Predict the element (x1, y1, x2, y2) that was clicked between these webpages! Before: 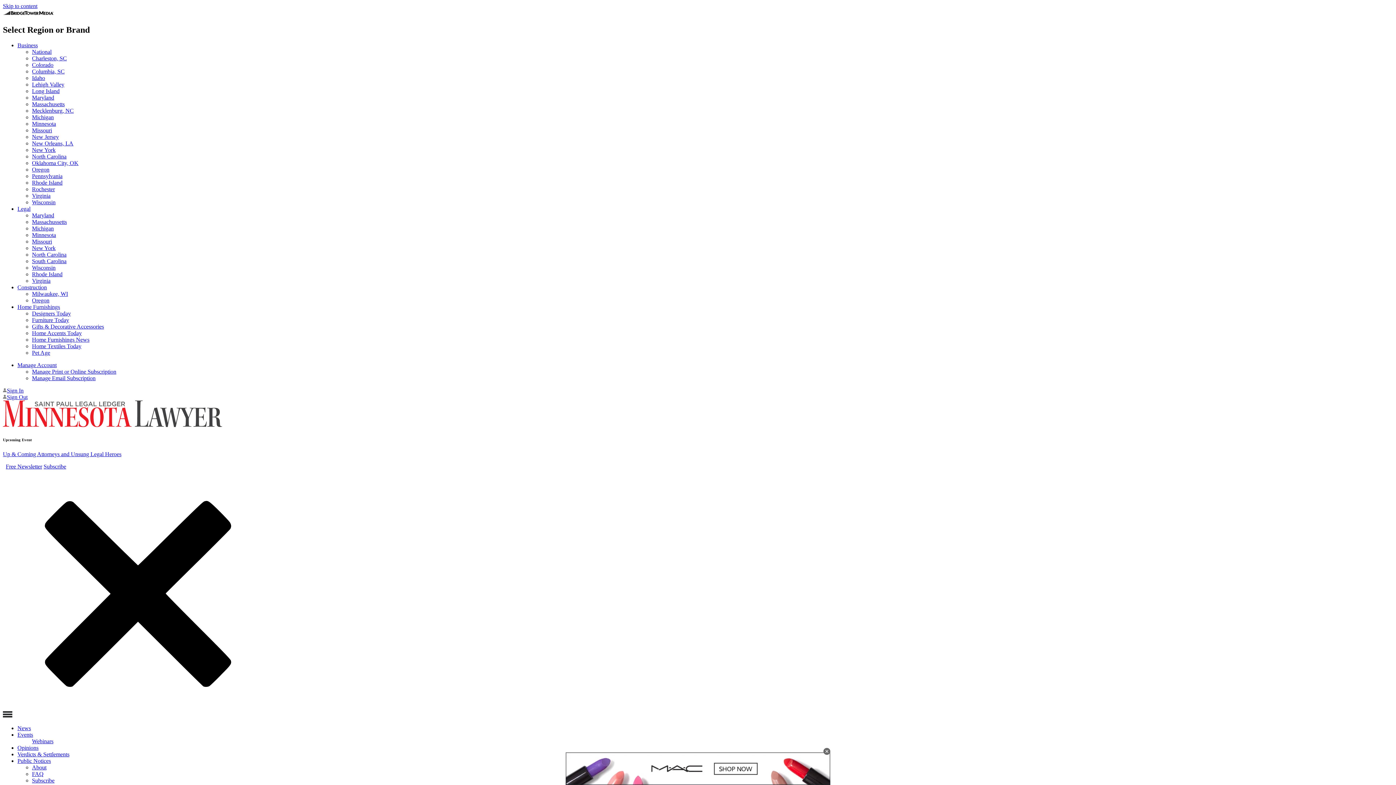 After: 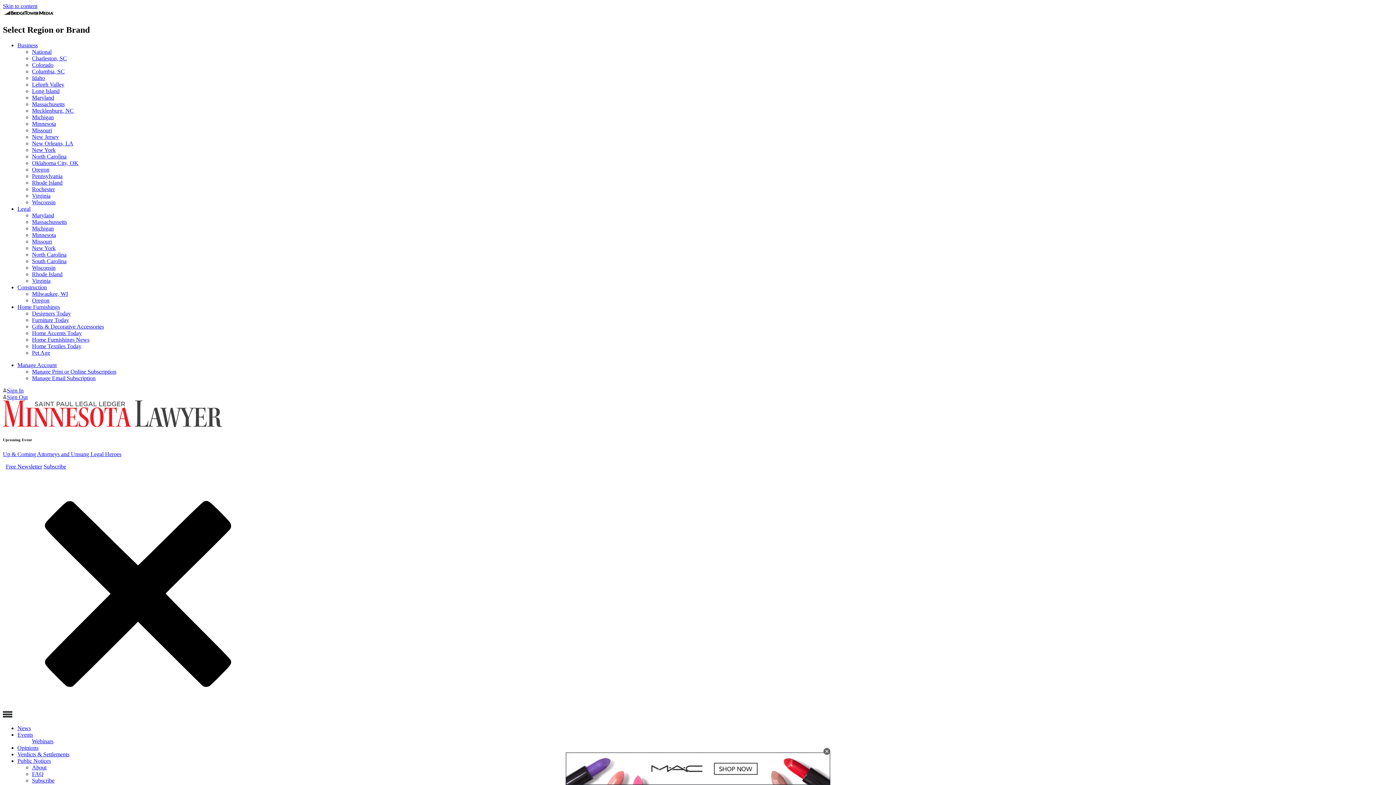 Action: bbox: (32, 323, 104, 329) label: Gifts & Decorative Accessories